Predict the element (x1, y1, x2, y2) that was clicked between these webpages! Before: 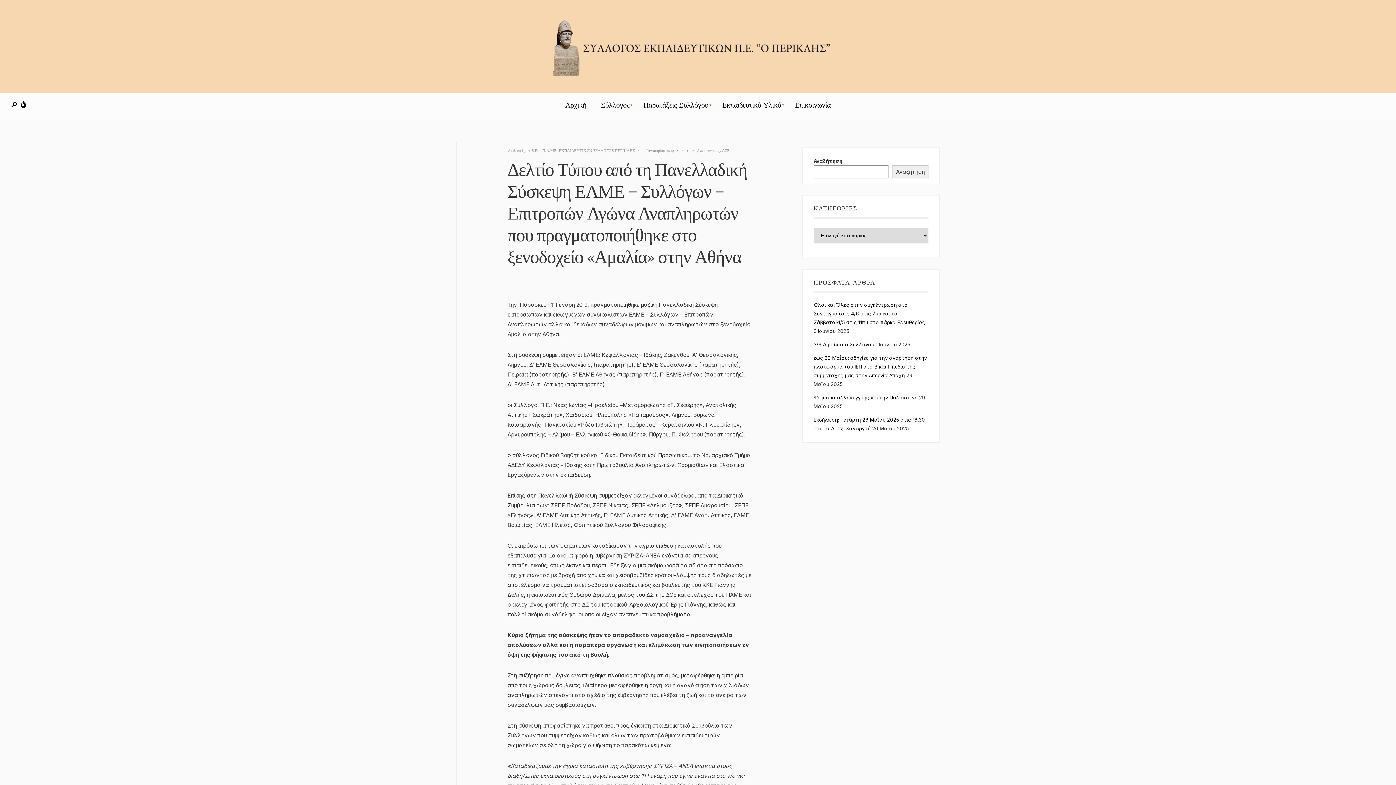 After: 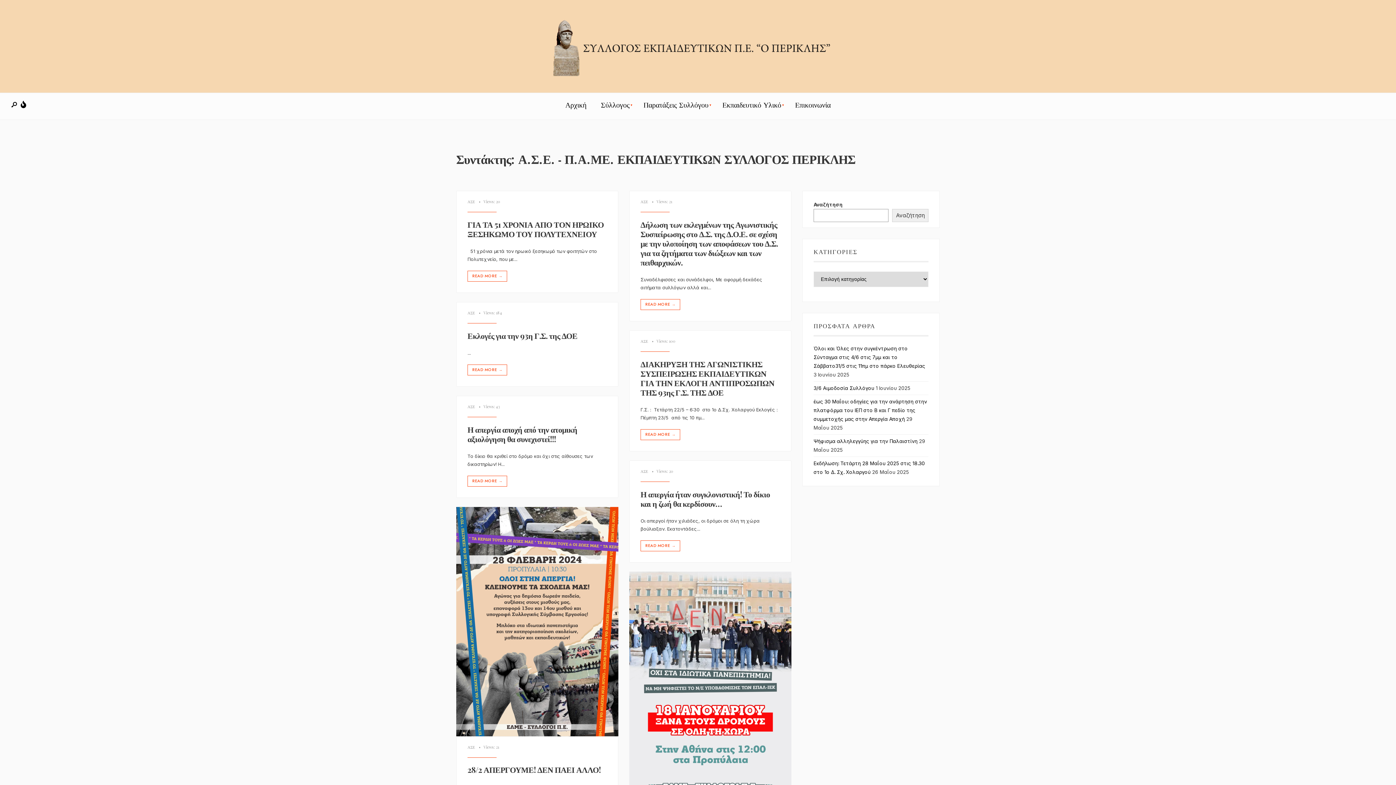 Action: bbox: (527, 147, 634, 153) label: Α.Σ.Ε. - Π.Α.ΜΕ. ΕΚΠΑΙΔΕΥΤΙΚΩΝ ΣΥΛΛΟΓΟΣ ΠΕΡΙΚΛΗΣ